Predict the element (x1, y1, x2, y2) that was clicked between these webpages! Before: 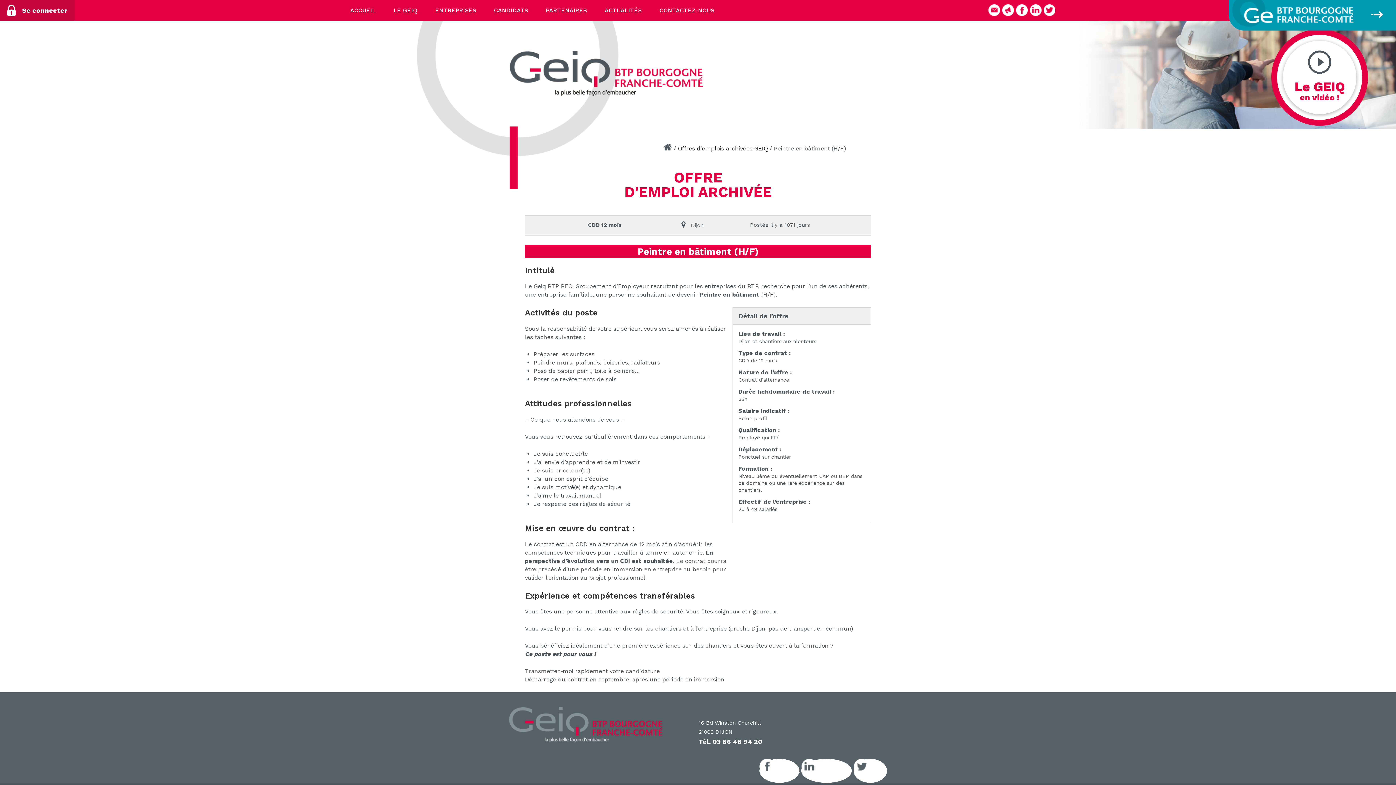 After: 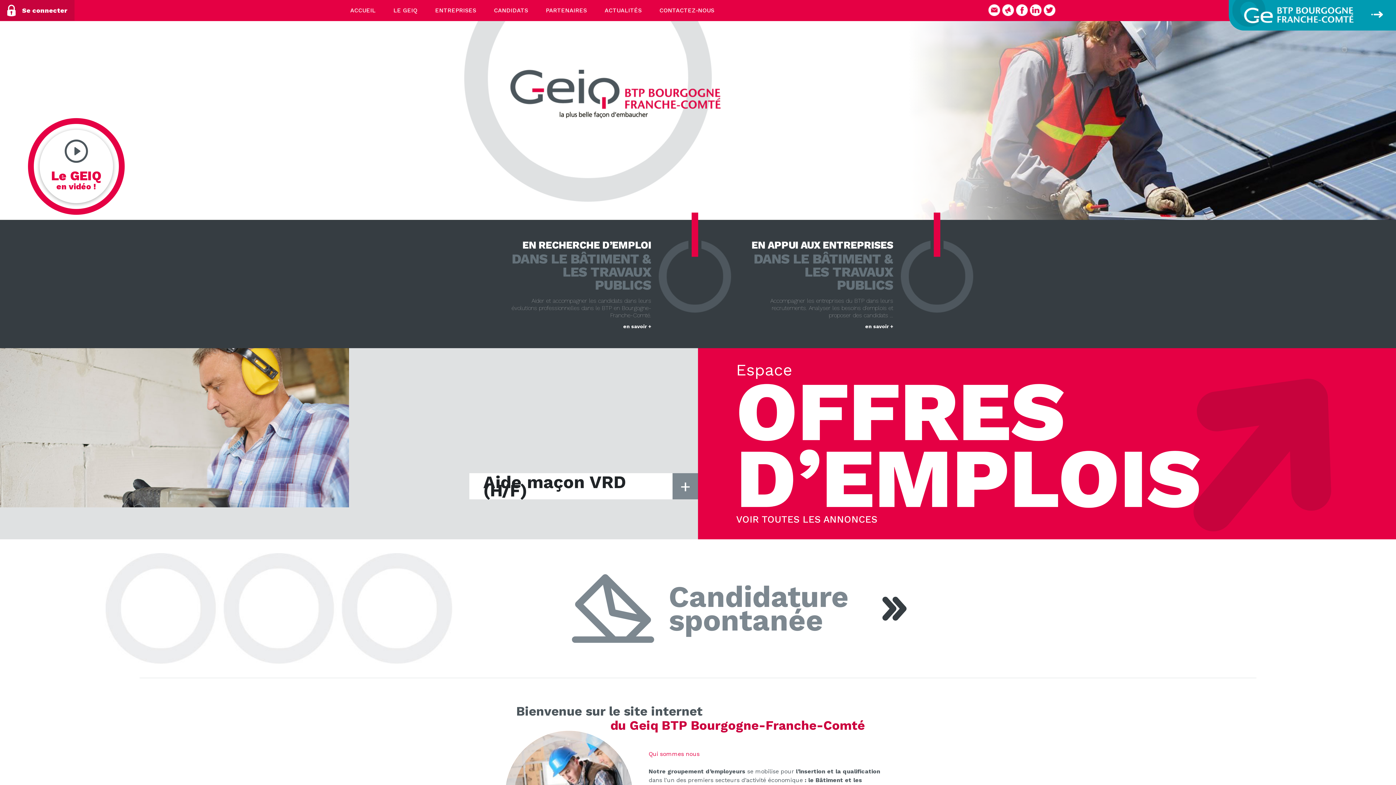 Action: bbox: (663, 145, 671, 152)